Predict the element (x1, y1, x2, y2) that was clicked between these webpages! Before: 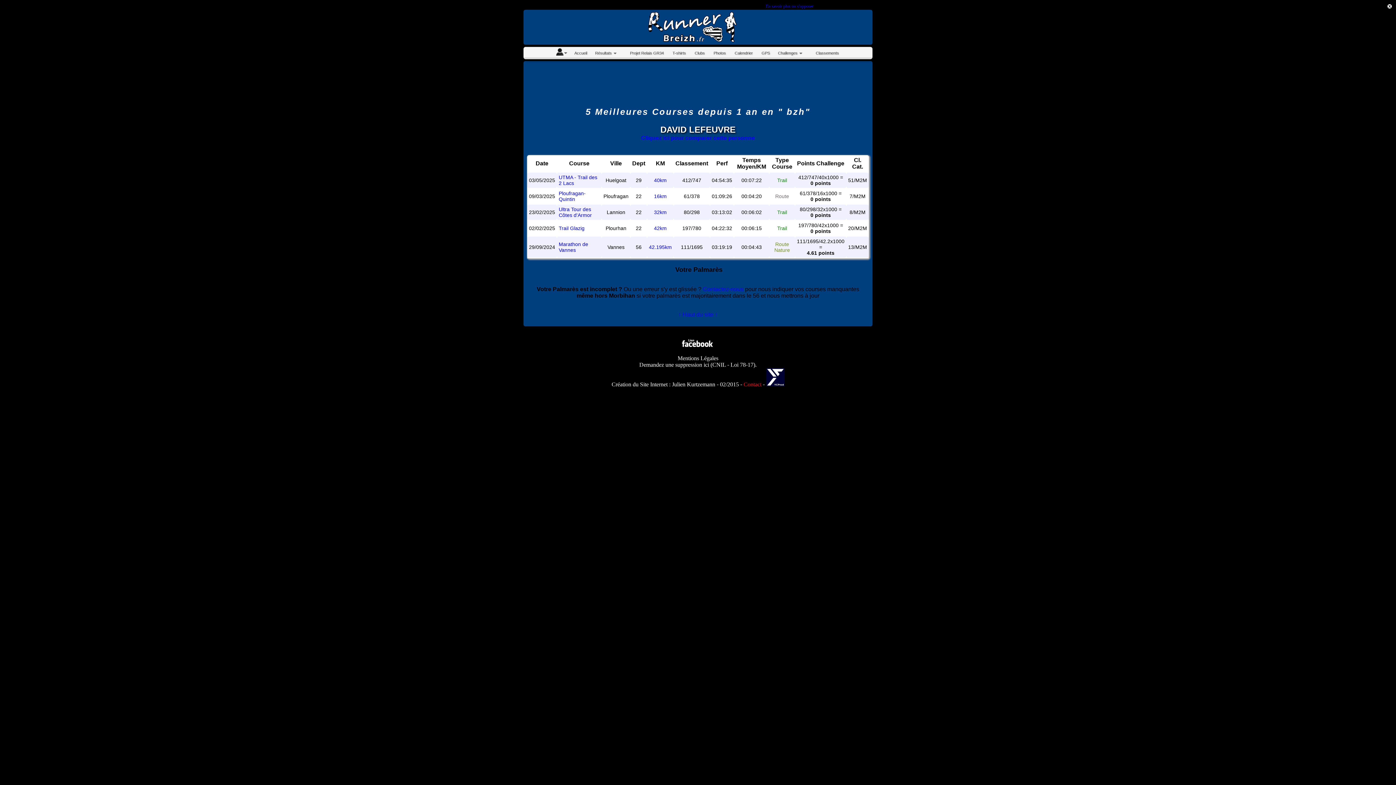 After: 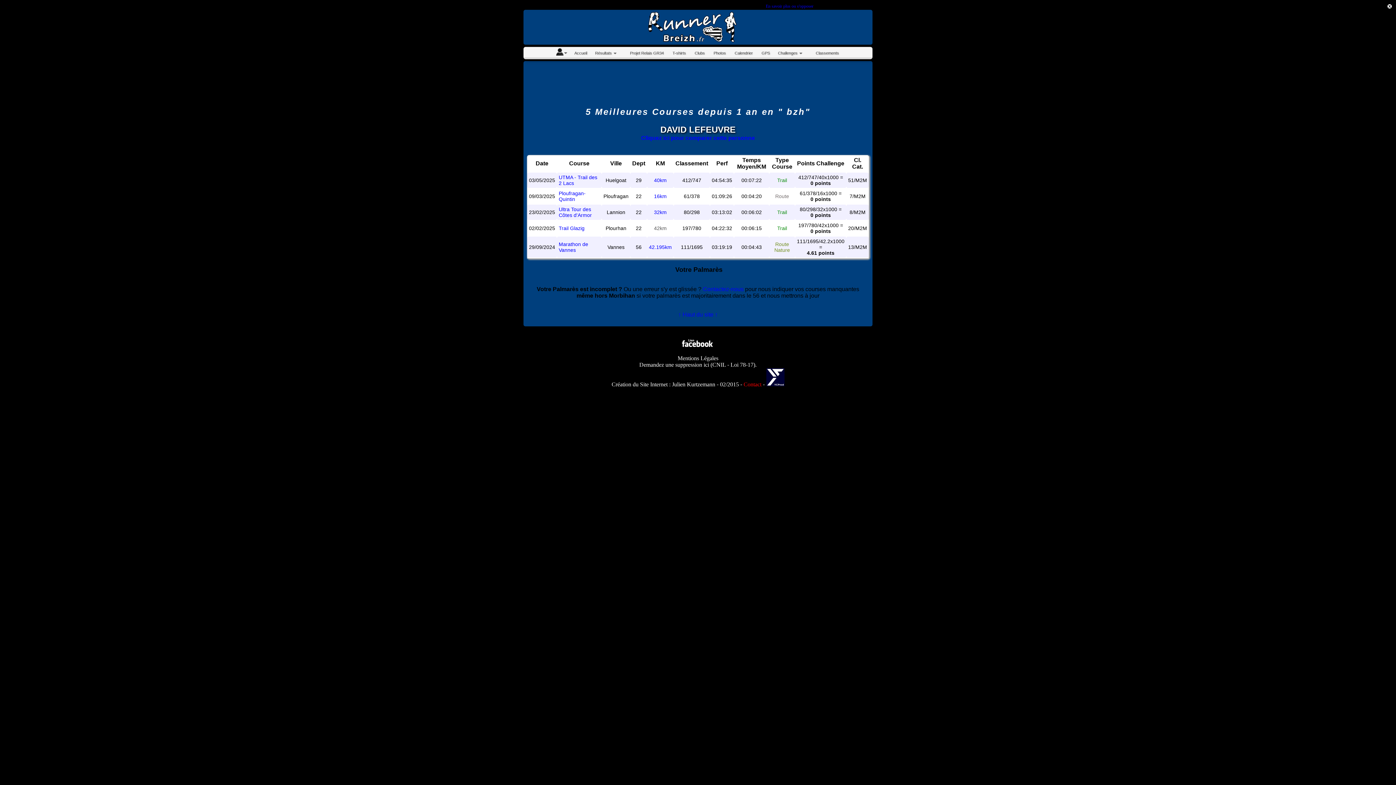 Action: label: 42km bbox: (654, 225, 666, 232)